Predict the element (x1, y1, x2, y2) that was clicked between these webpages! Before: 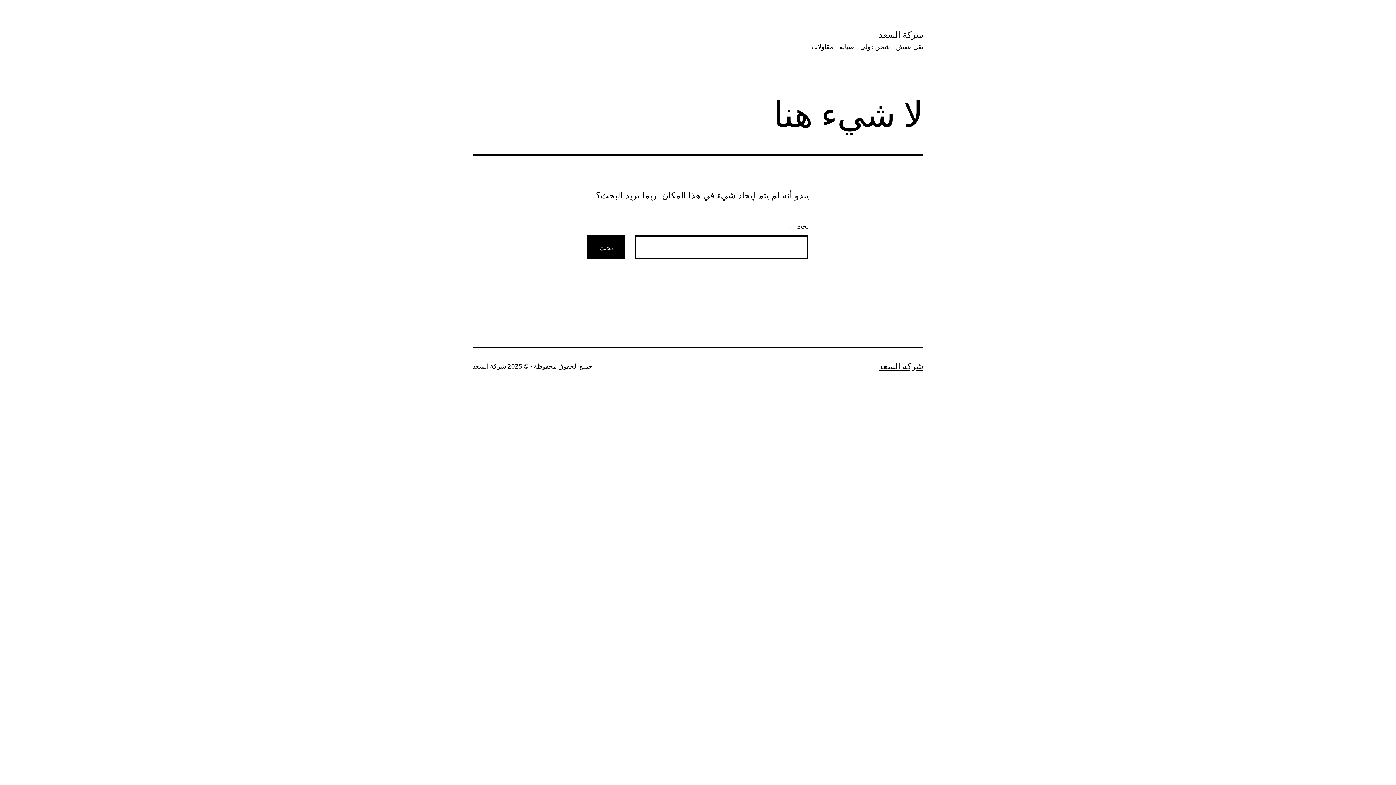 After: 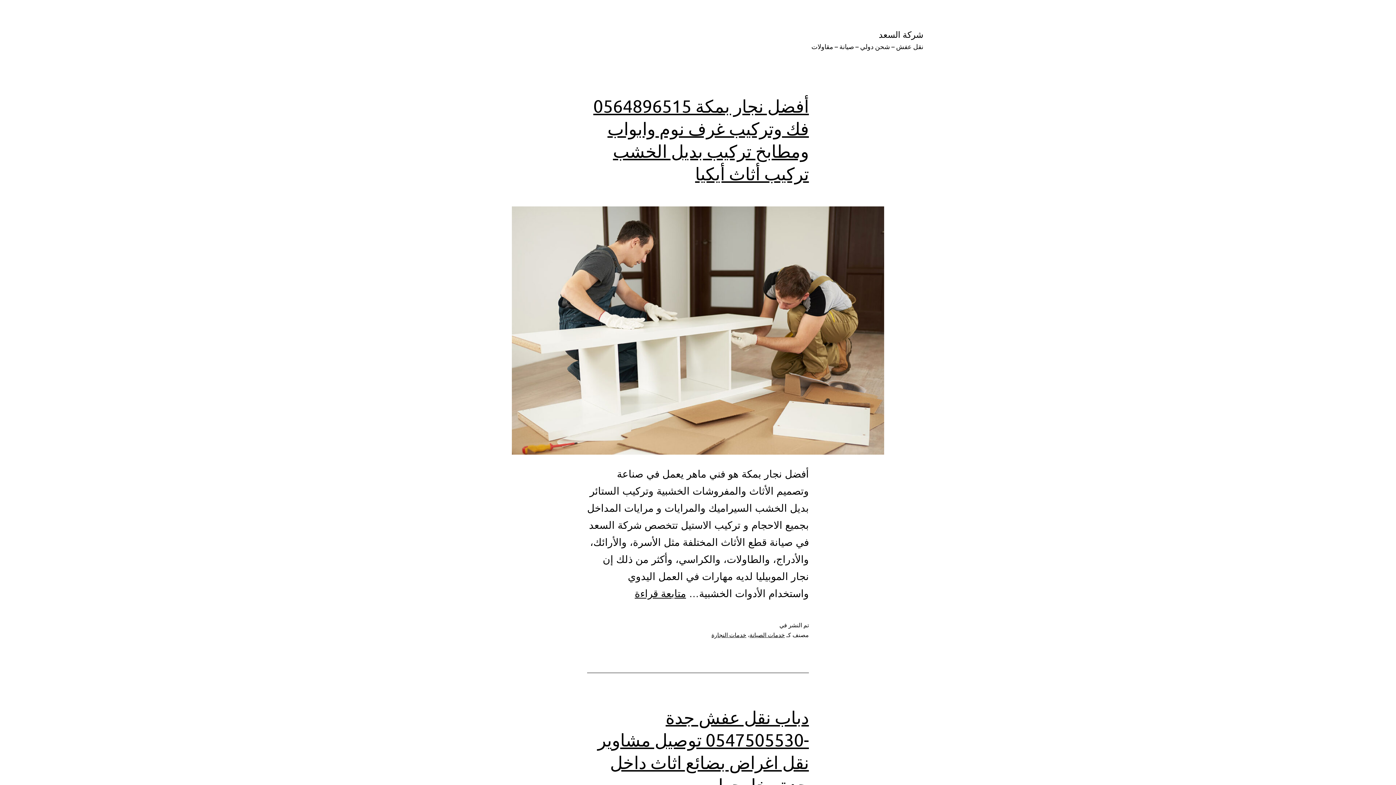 Action: bbox: (878, 360, 923, 371) label: شركة السعد